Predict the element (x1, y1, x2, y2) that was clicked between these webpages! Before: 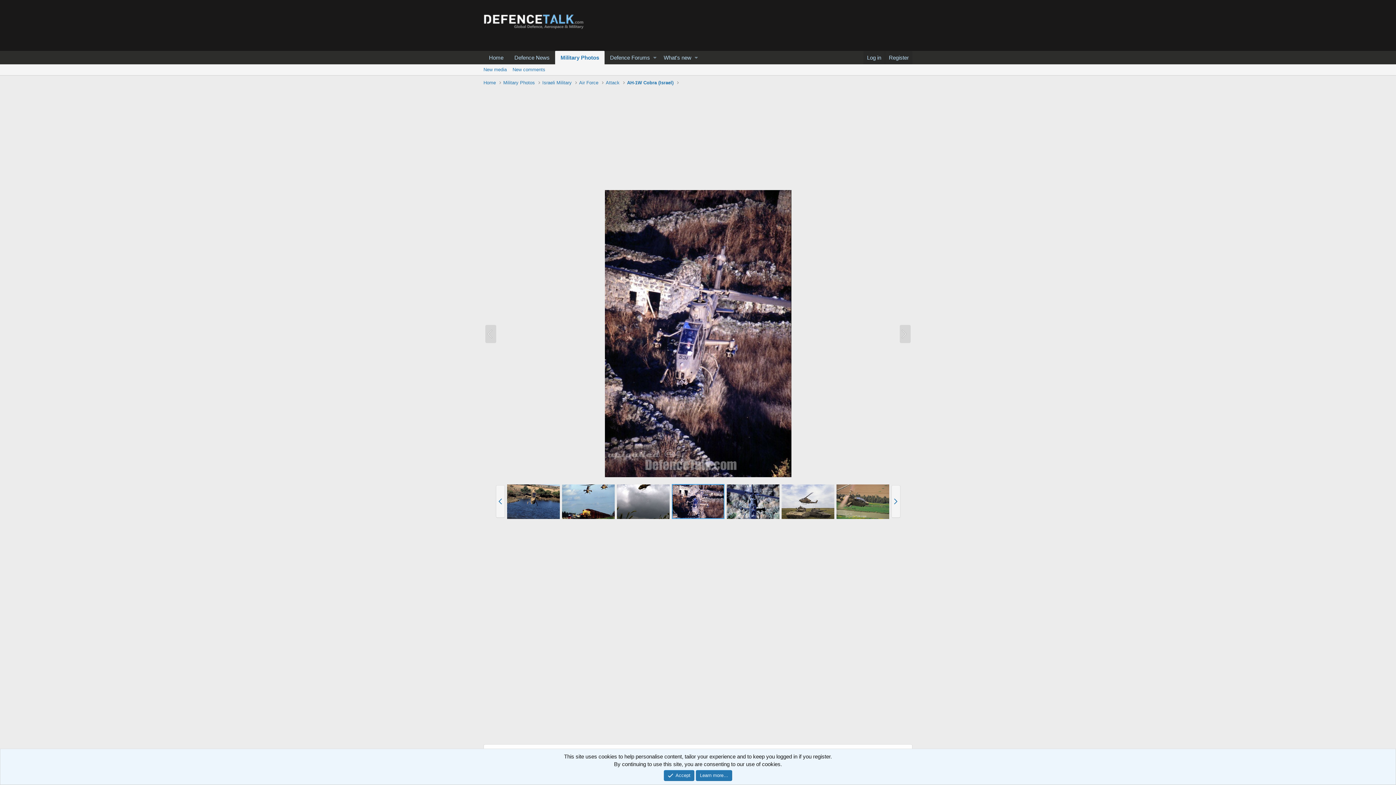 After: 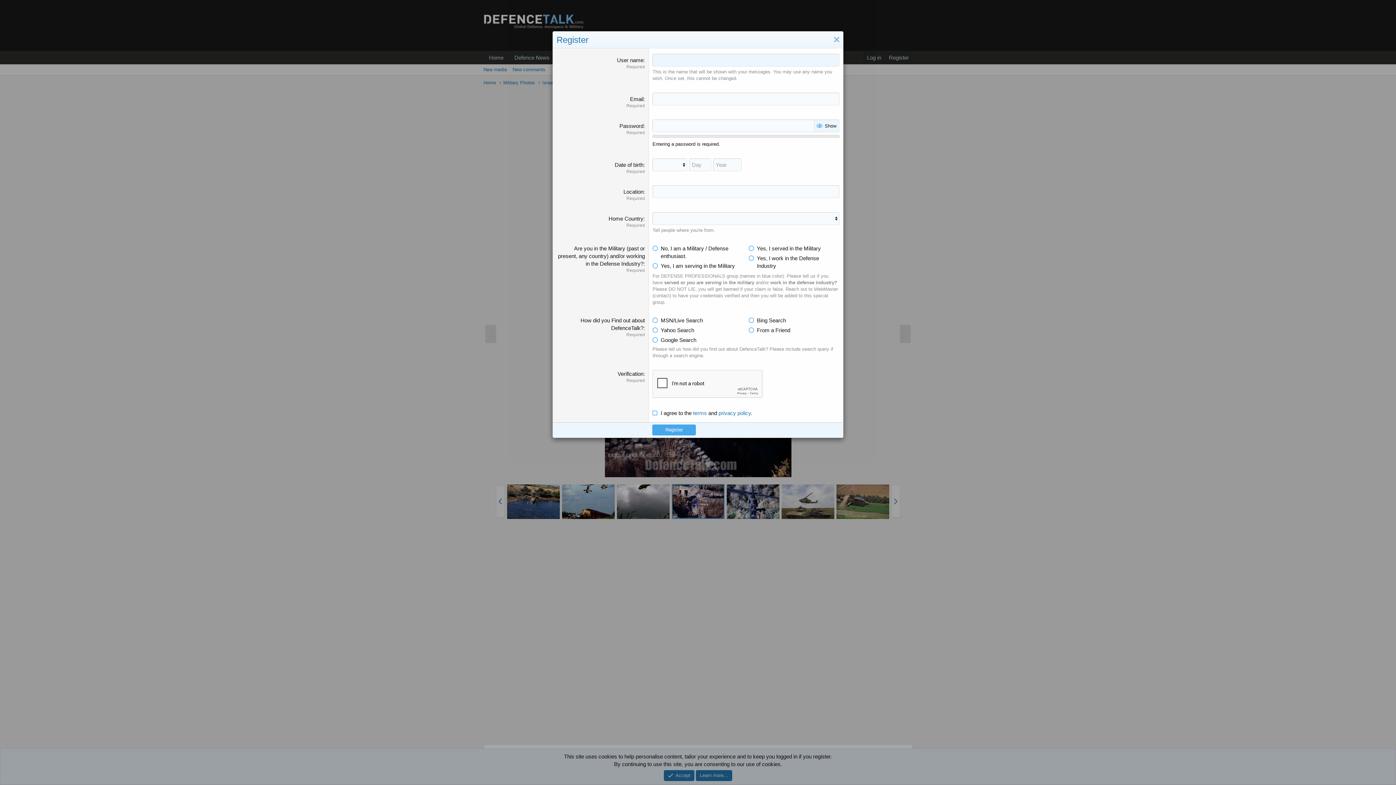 Action: label: Register bbox: (885, 50, 912, 64)